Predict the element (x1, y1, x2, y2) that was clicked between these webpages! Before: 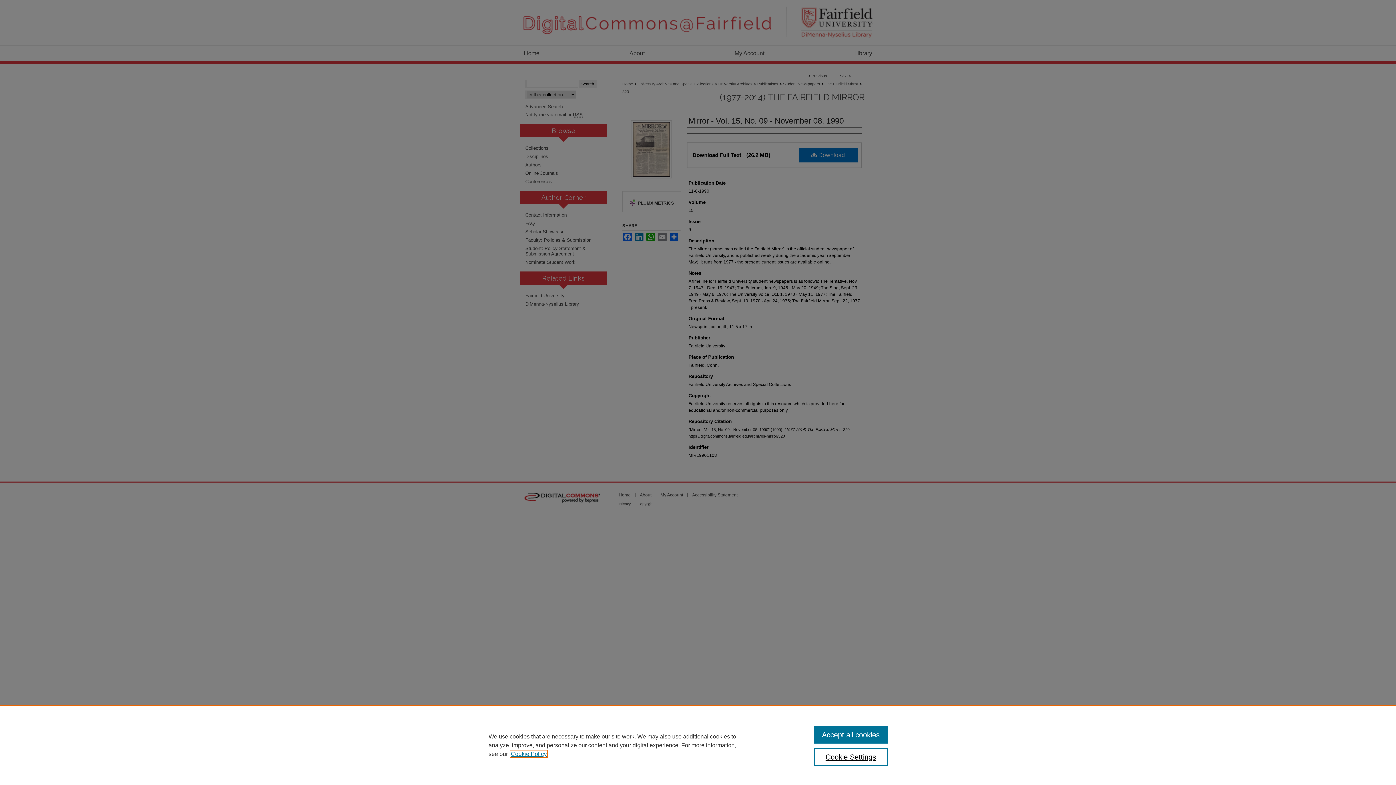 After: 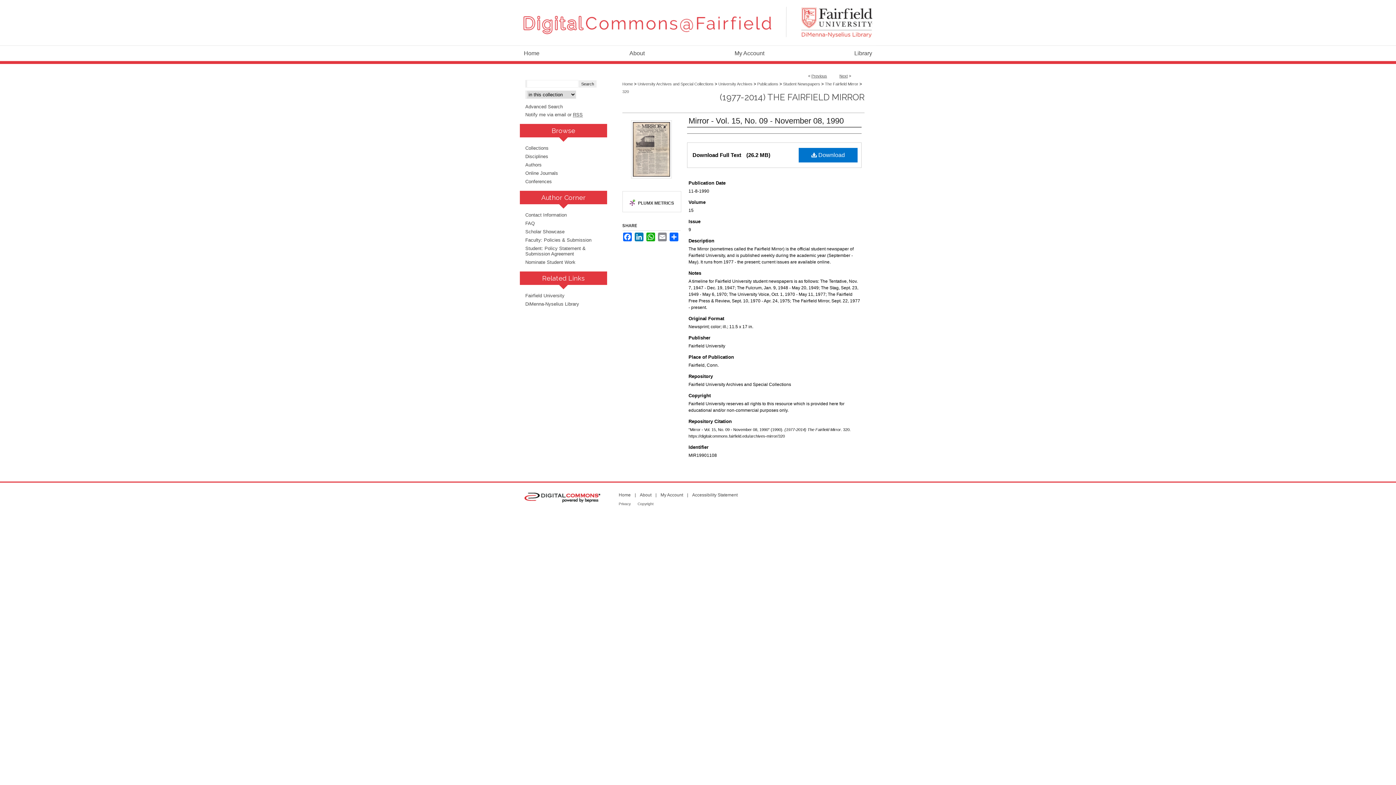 Action: bbox: (814, 726, 887, 744) label: Accept all cookies